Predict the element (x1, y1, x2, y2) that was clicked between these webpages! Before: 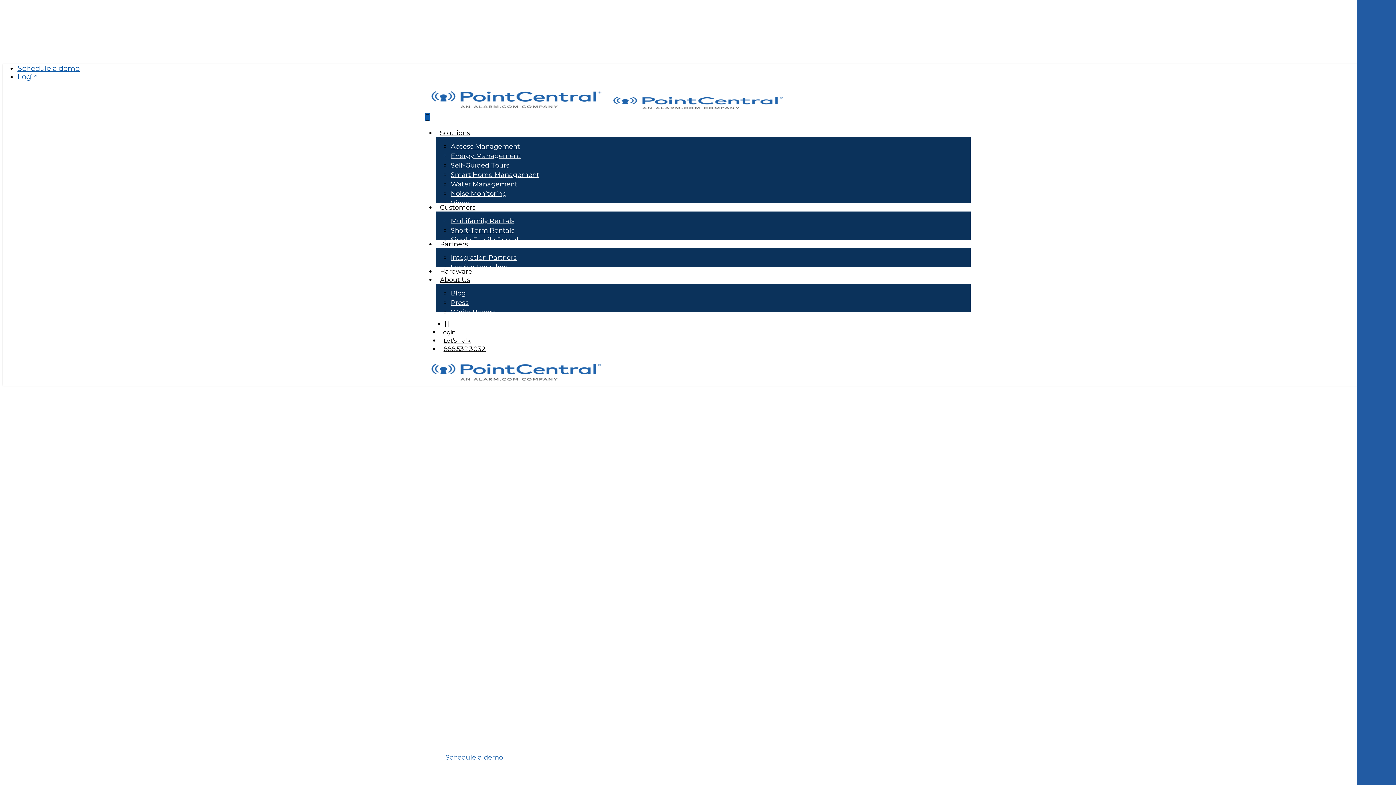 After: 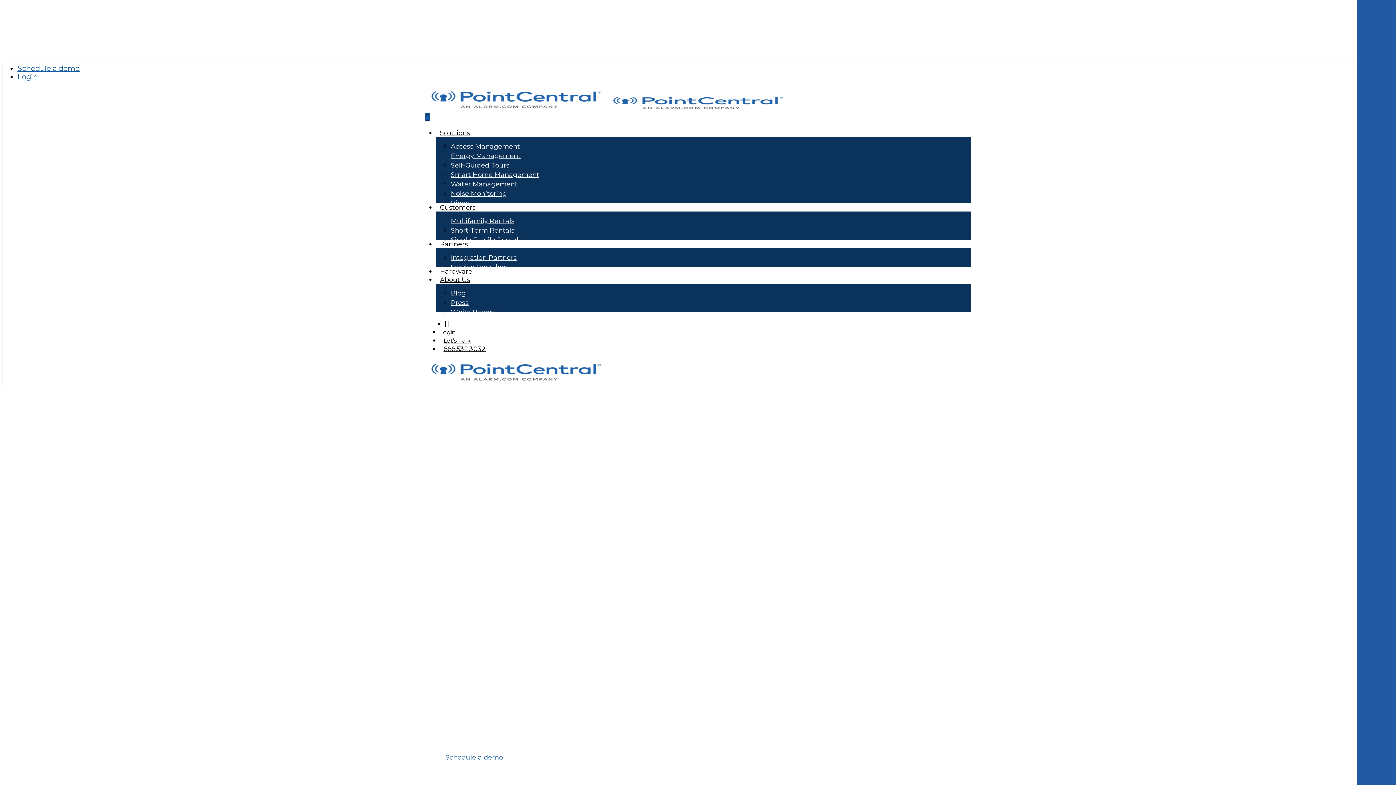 Action: bbox: (425, 112, 429, 121) label: search